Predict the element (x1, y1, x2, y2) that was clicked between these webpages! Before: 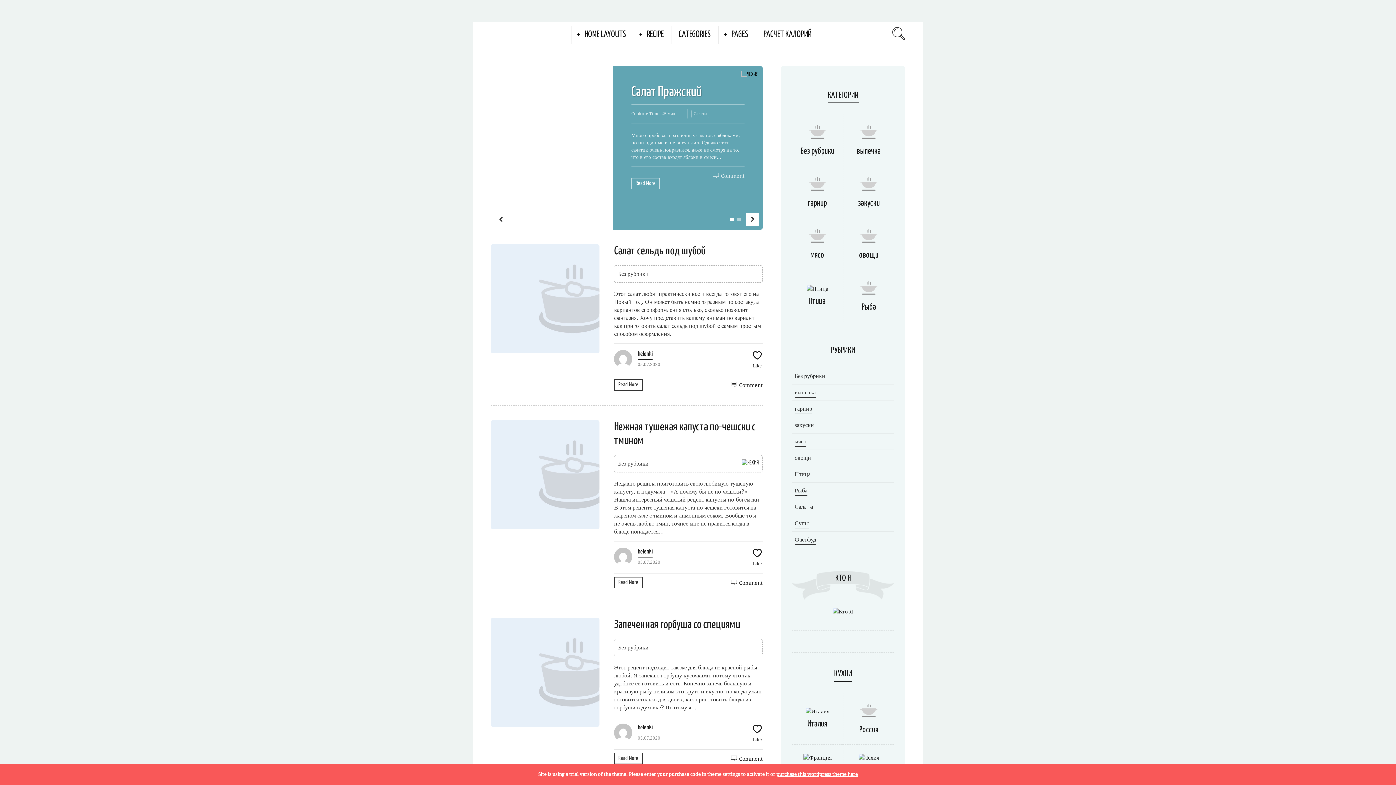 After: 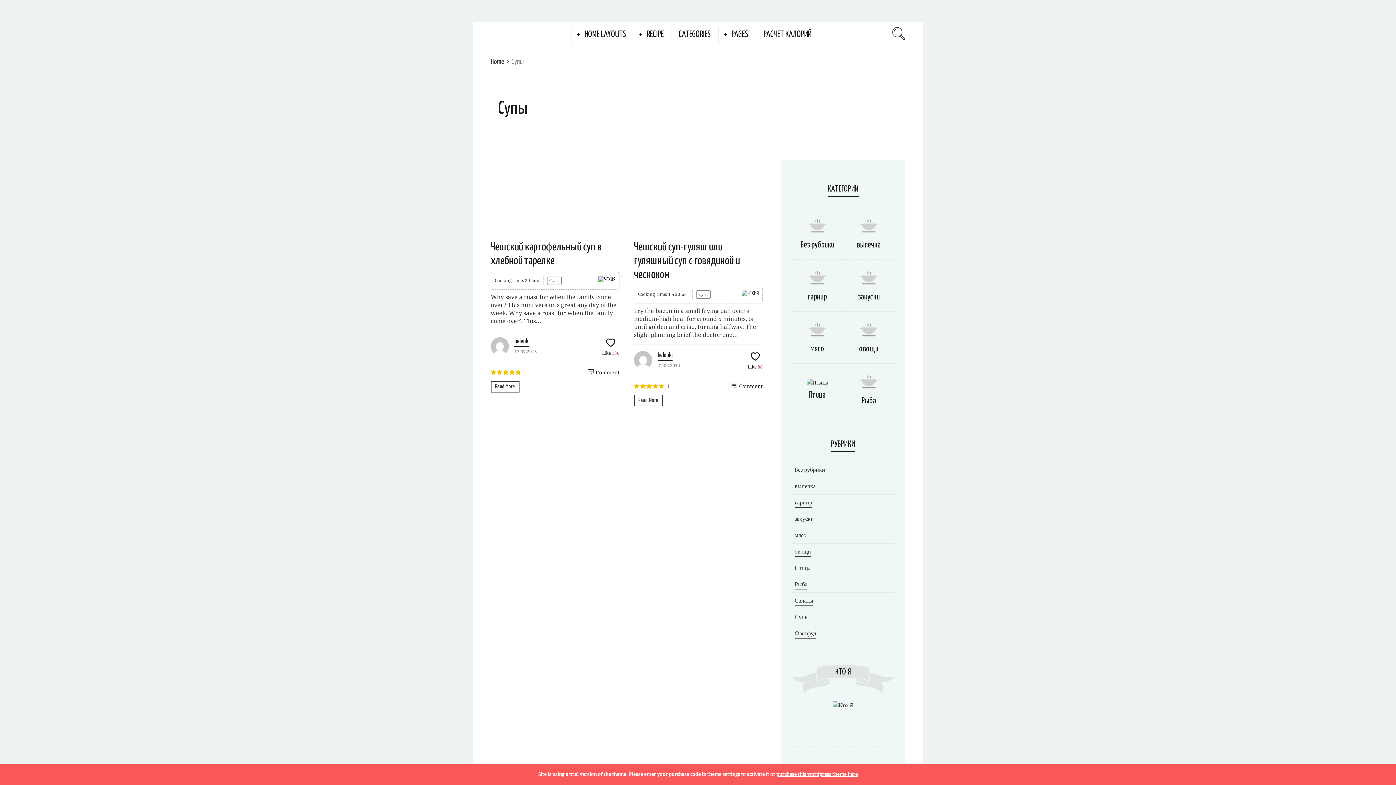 Action: bbox: (794, 519, 809, 528) label: Супы